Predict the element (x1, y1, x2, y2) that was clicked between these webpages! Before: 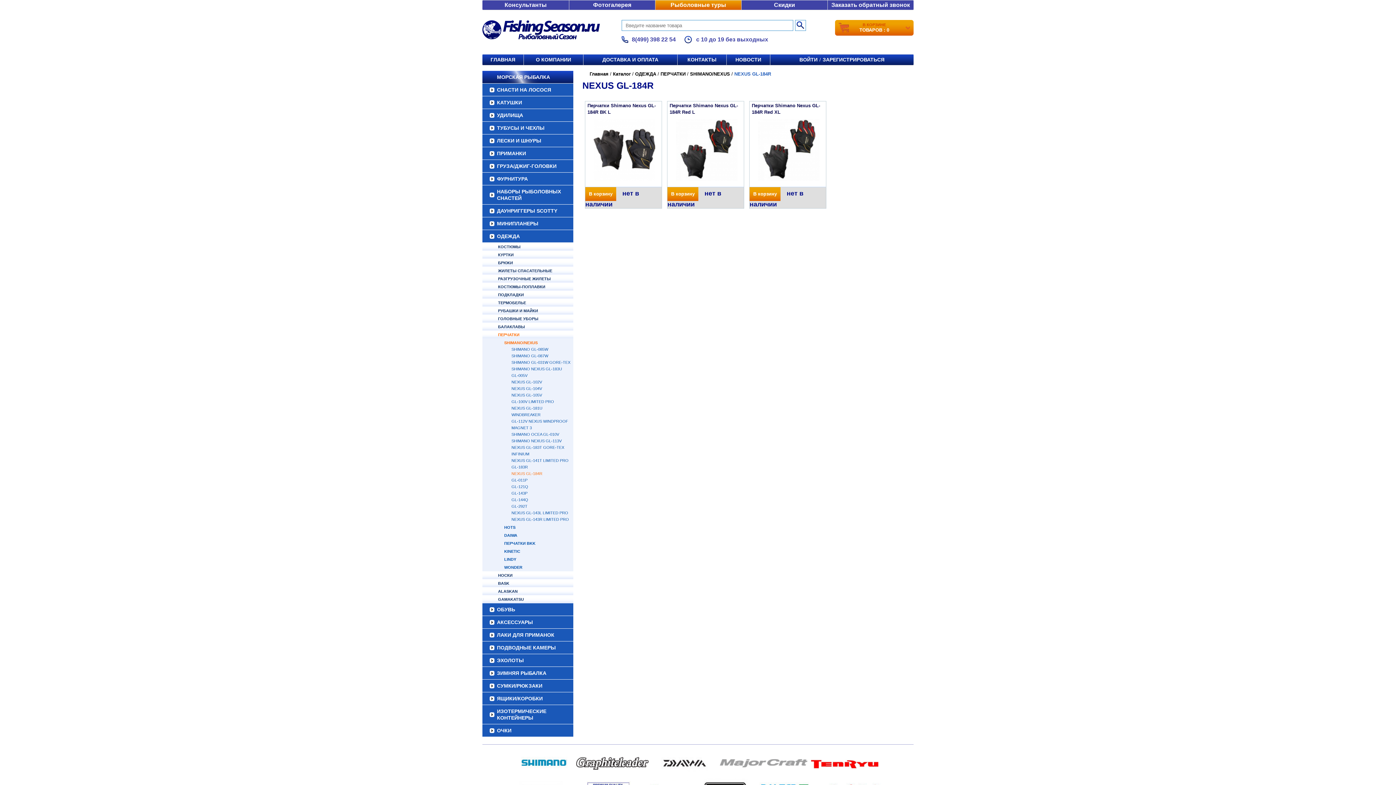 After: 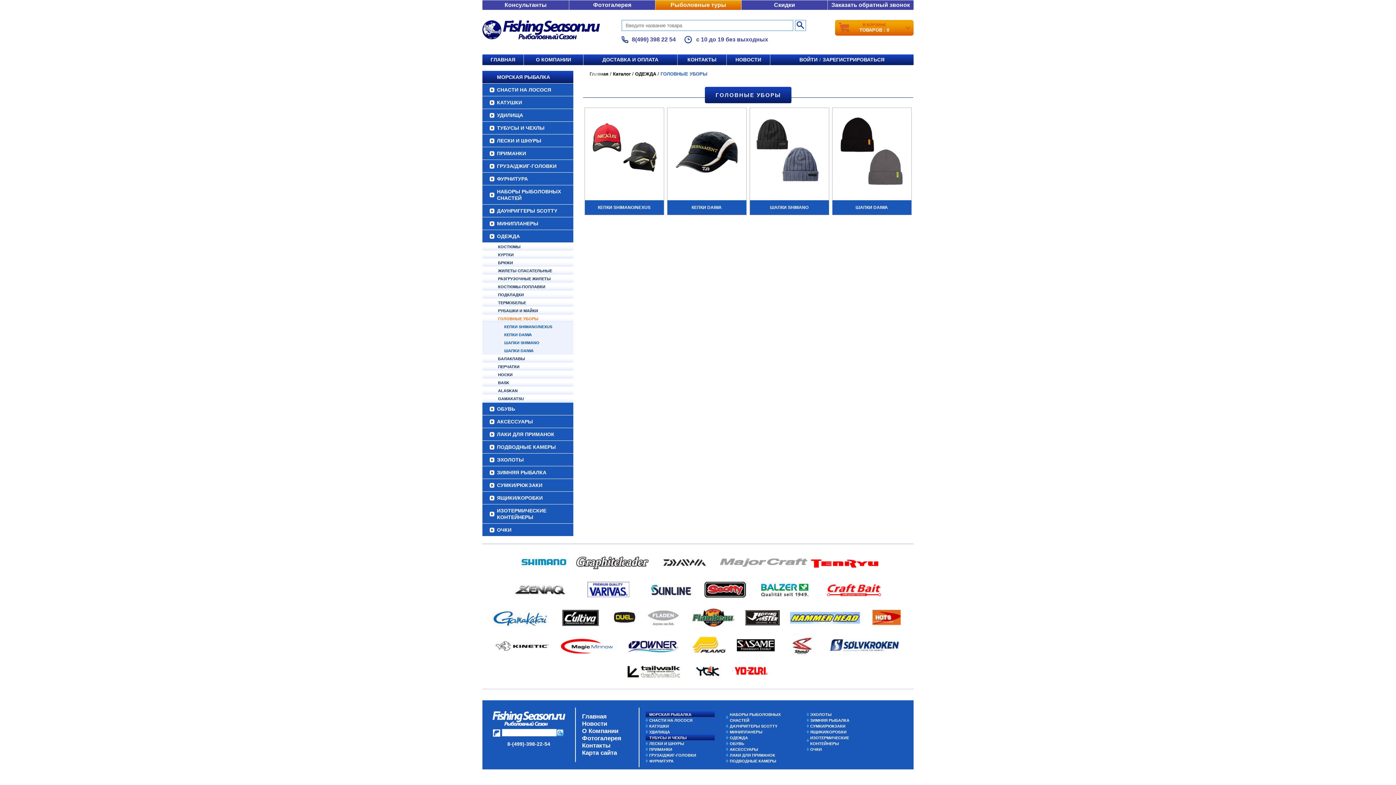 Action: label: ГОЛОВНЫЕ УБОРЫ bbox: (482, 314, 573, 322)